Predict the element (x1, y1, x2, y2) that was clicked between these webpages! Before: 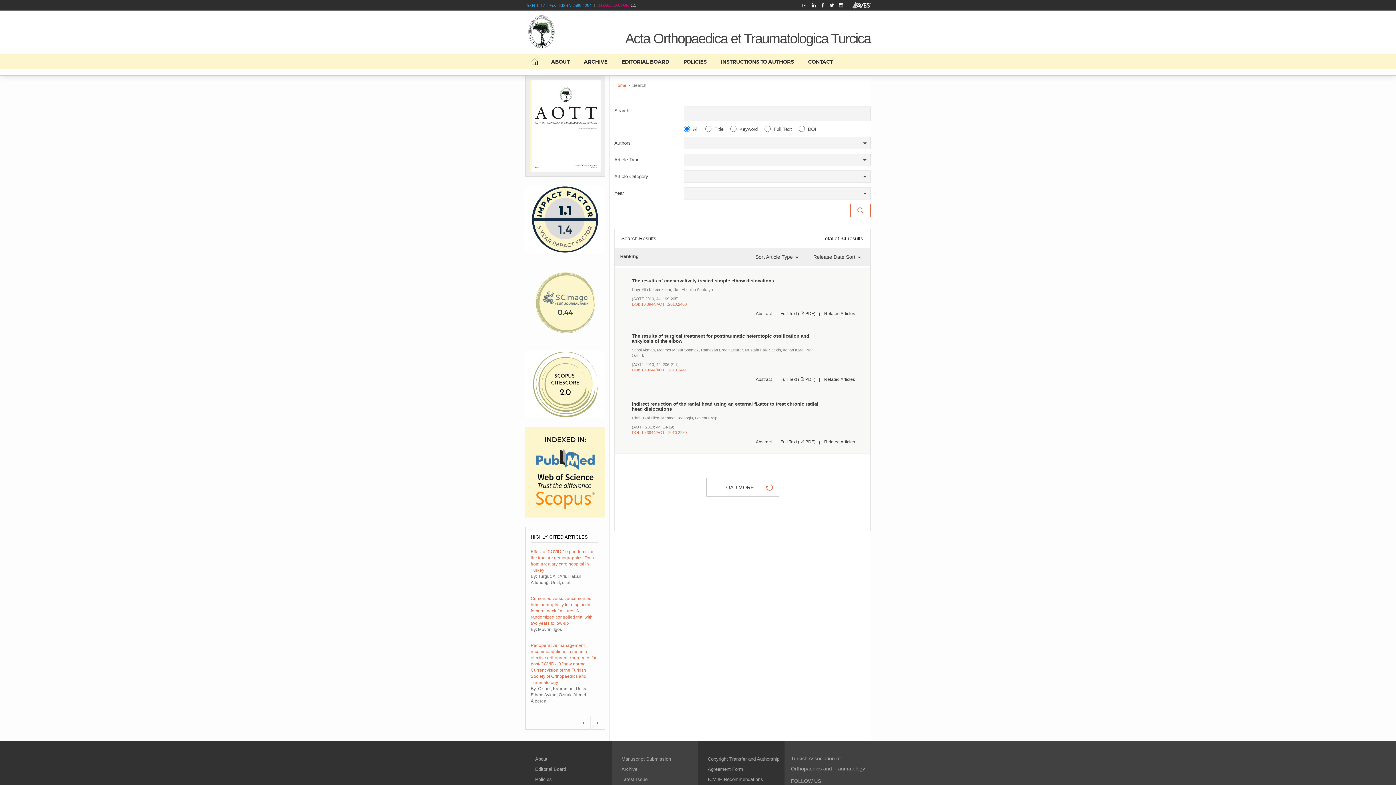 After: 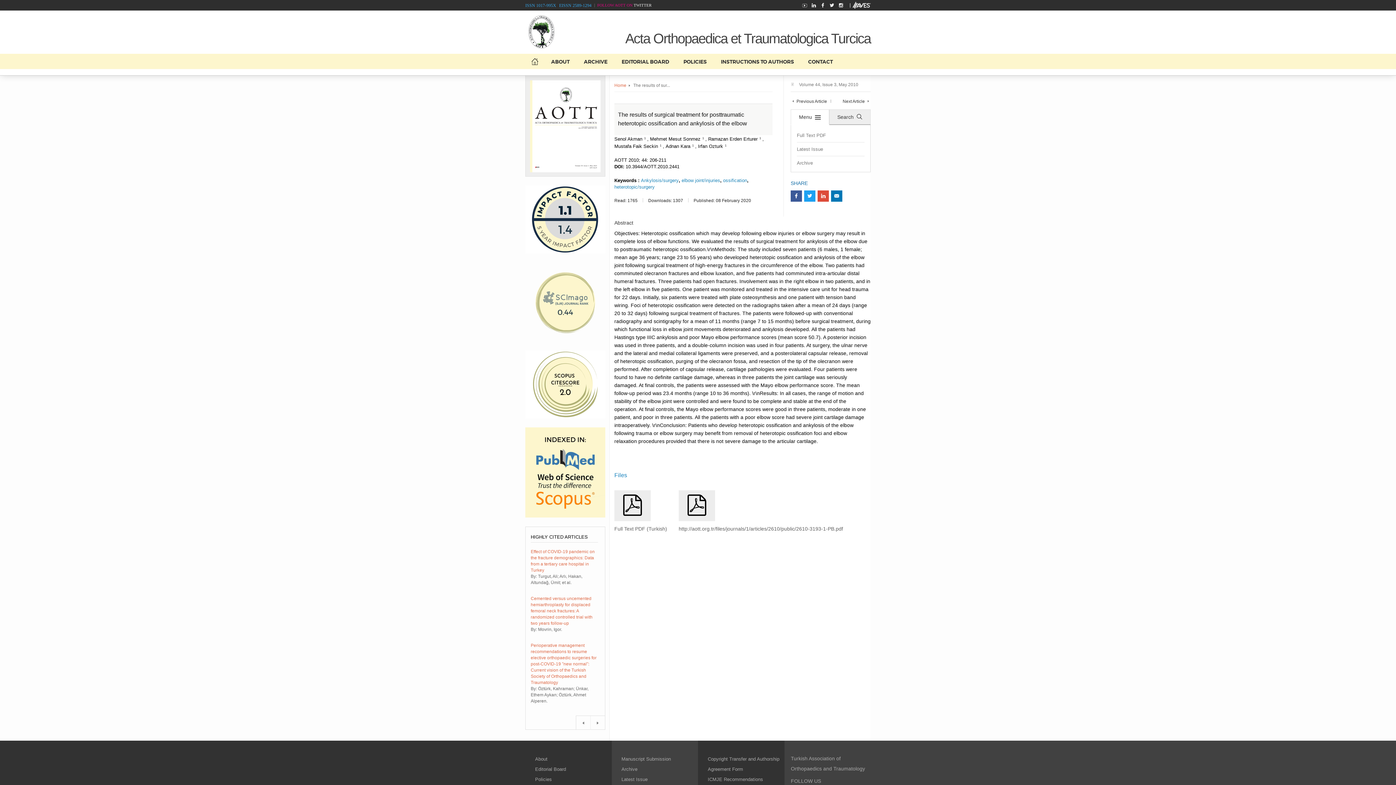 Action: bbox: (632, 333, 822, 344) label: The results of surgical treatment for posttraumatic heterotopic ossification and ankylosis of the elbow